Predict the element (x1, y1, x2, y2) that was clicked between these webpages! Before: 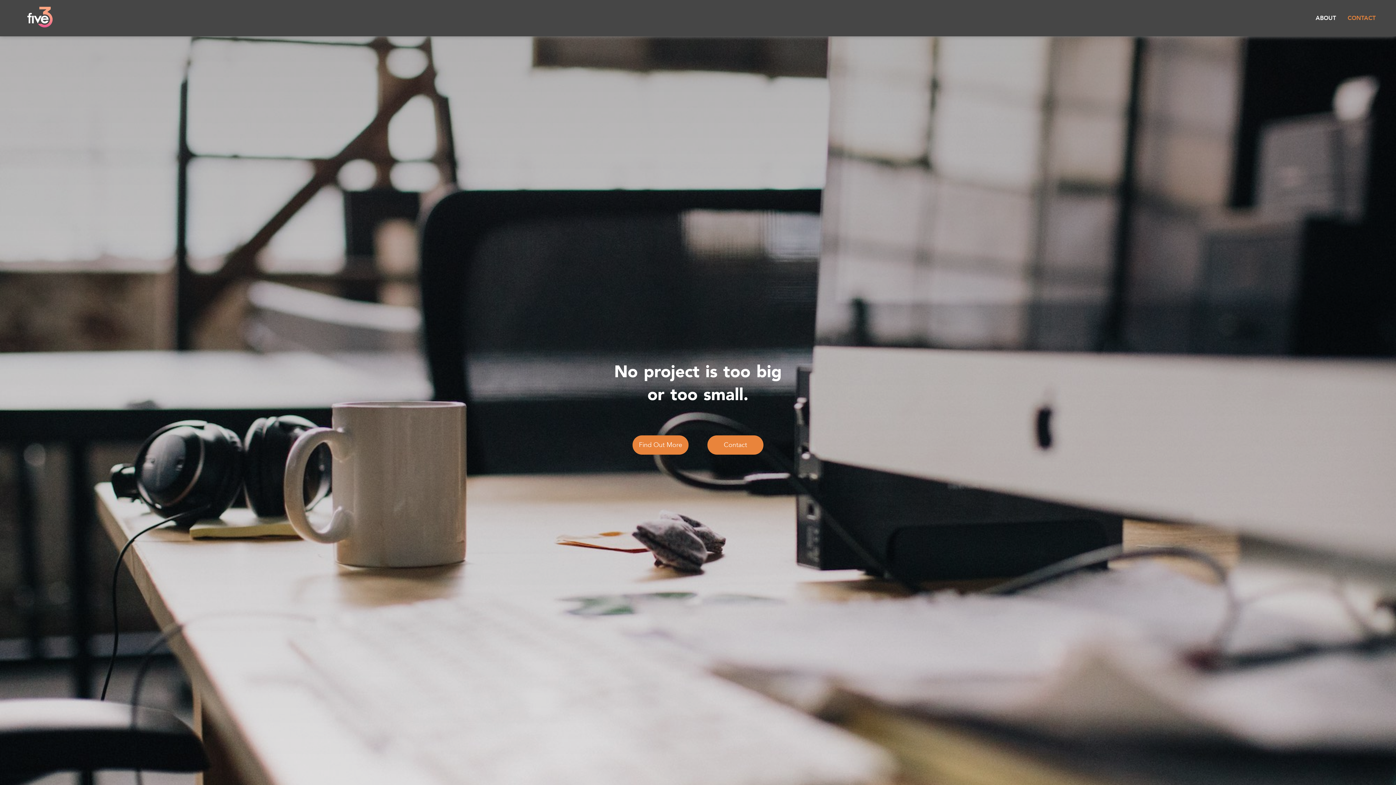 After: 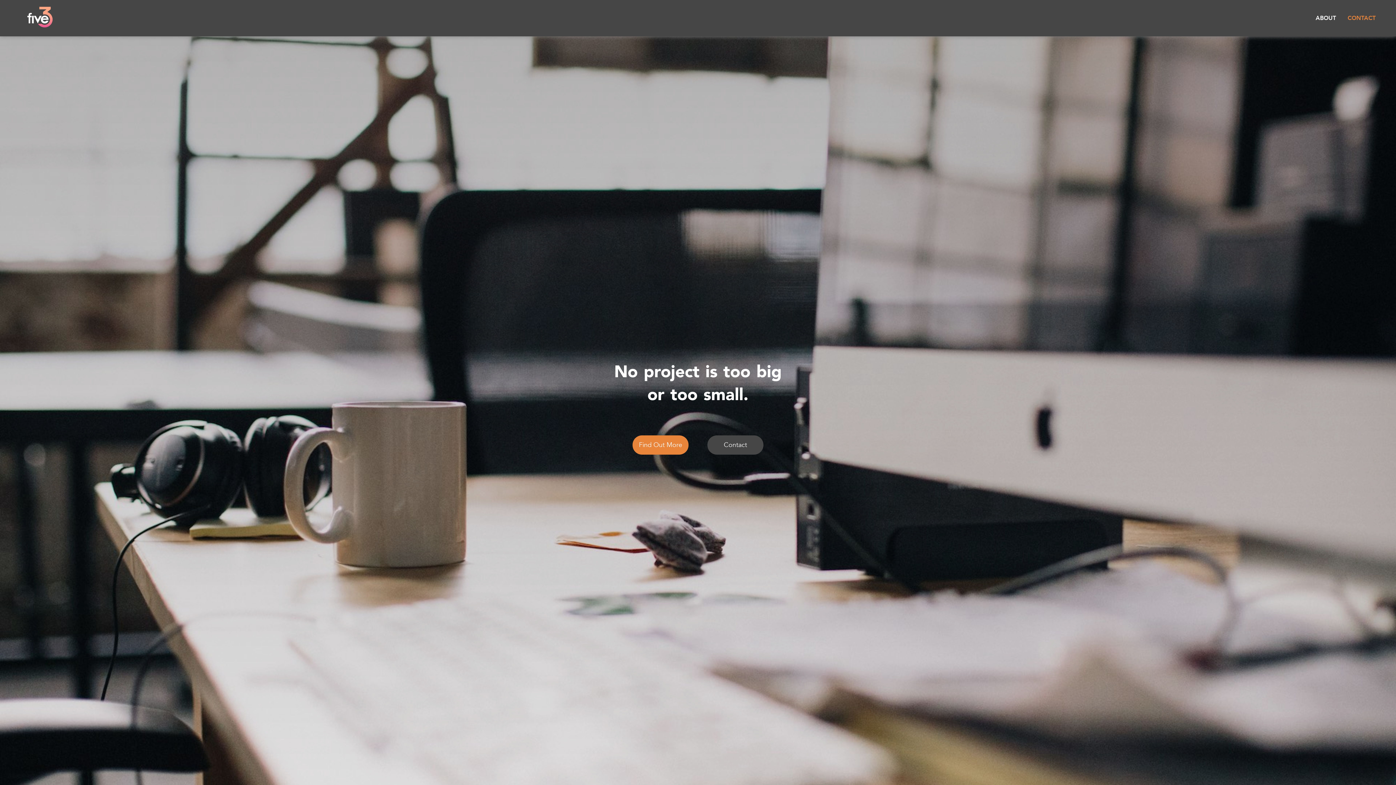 Action: bbox: (707, 435, 763, 454) label: Contact